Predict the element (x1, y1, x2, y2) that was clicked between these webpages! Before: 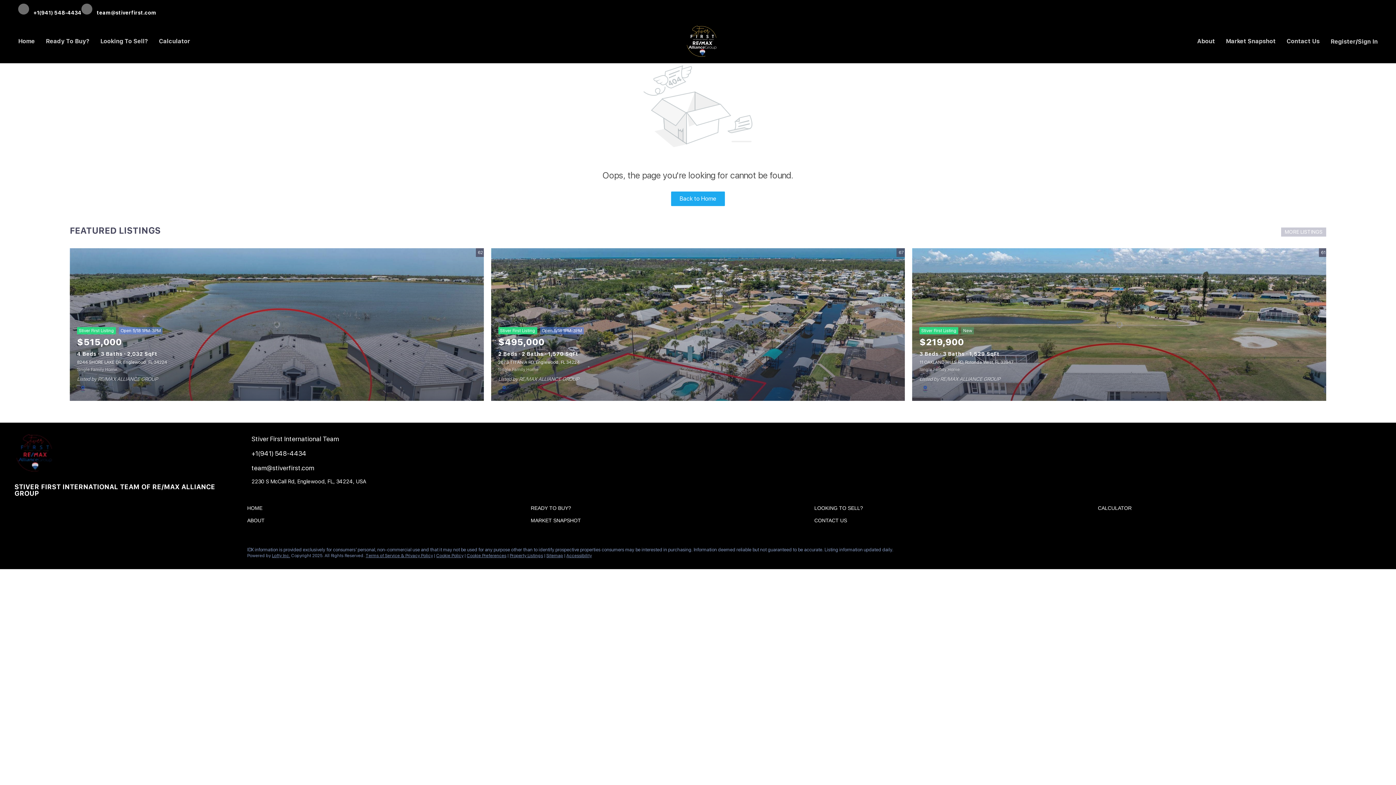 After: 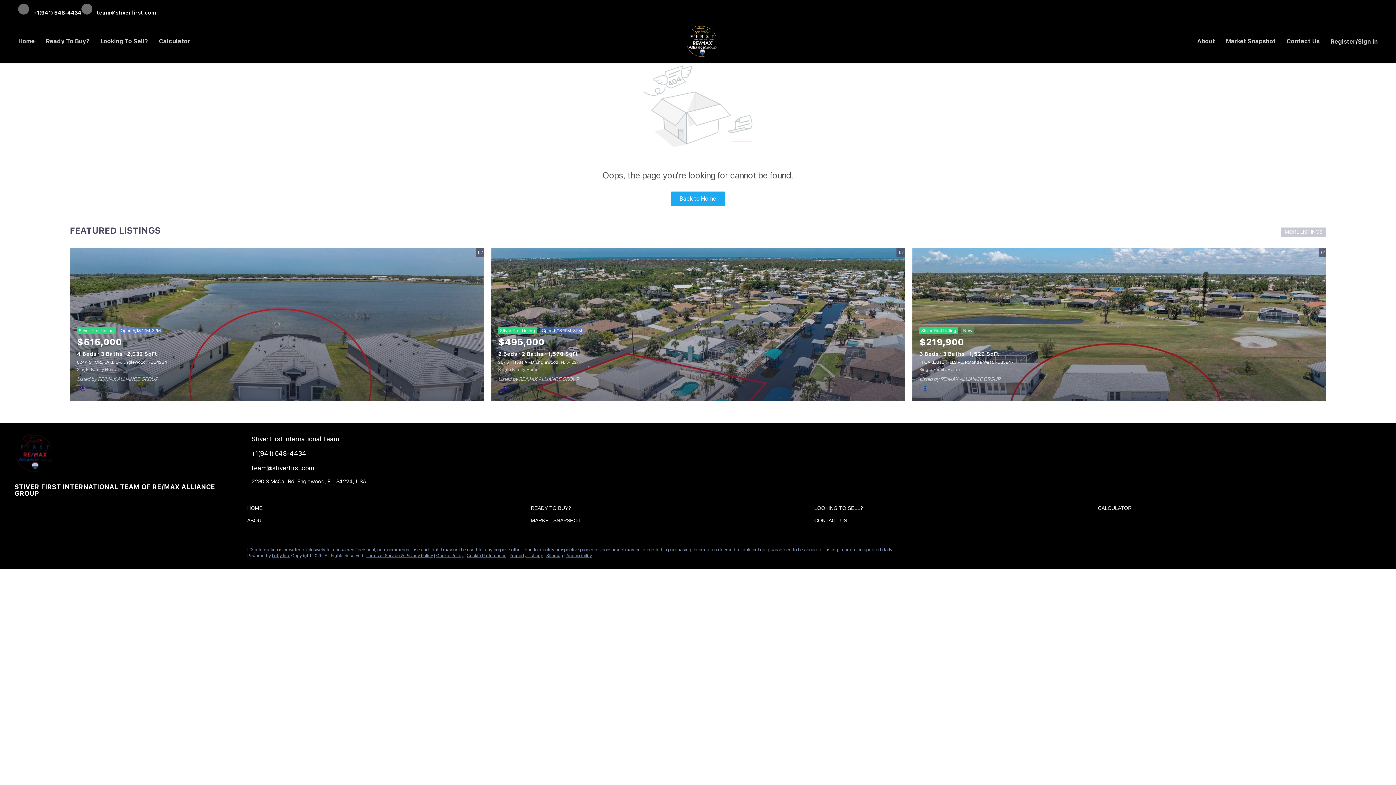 Action: label:  team@stiverfirst.com bbox: (81, 3, 156, 16)